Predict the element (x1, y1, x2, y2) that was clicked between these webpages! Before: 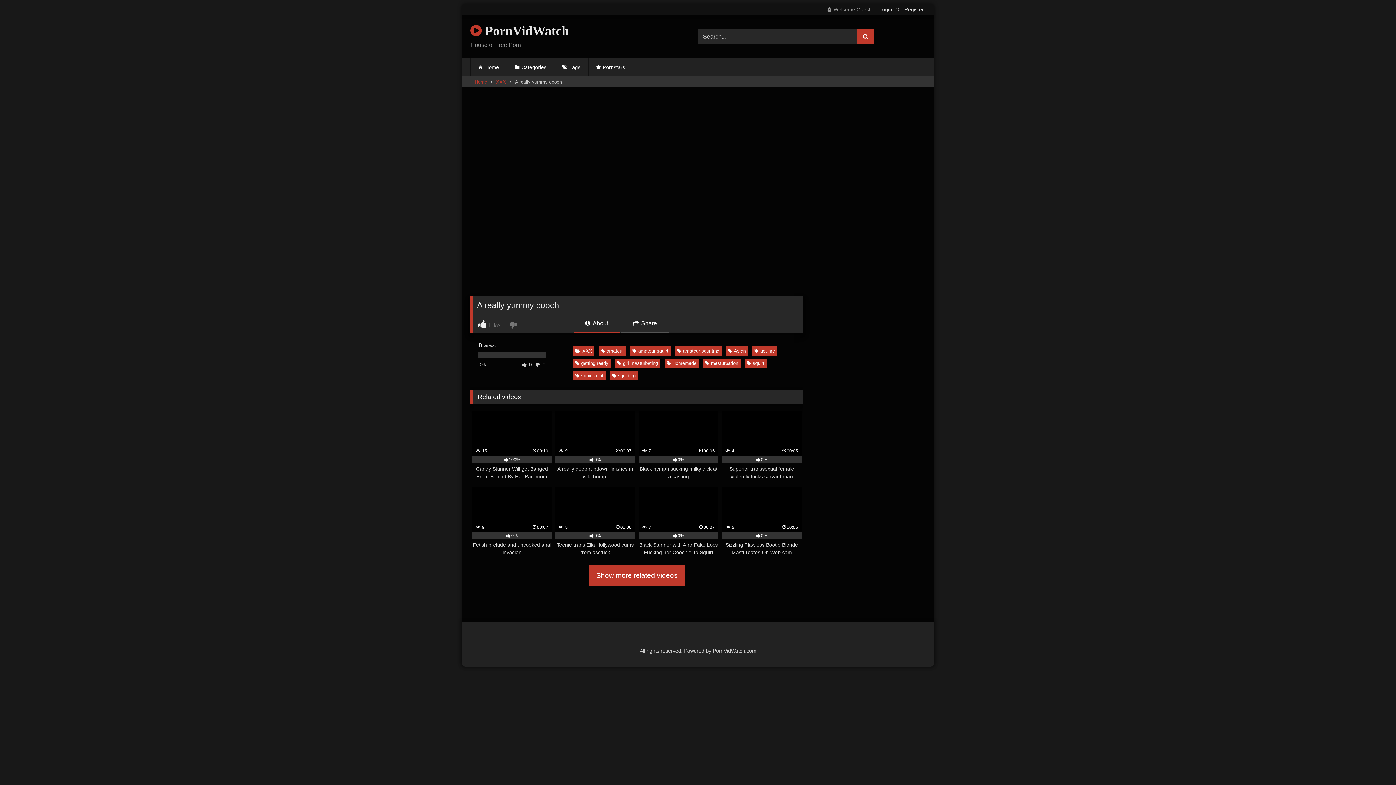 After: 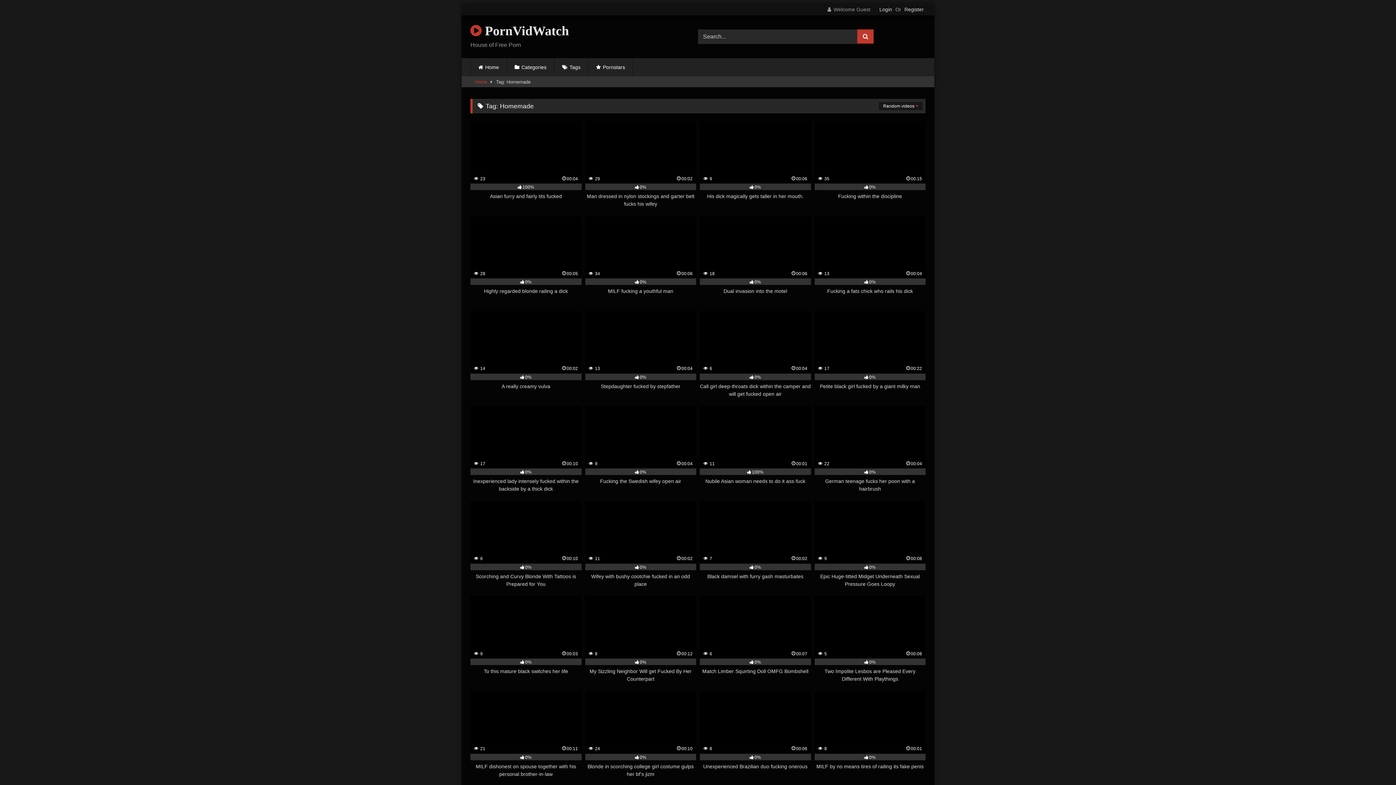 Action: bbox: (664, 358, 698, 368) label: Homemade